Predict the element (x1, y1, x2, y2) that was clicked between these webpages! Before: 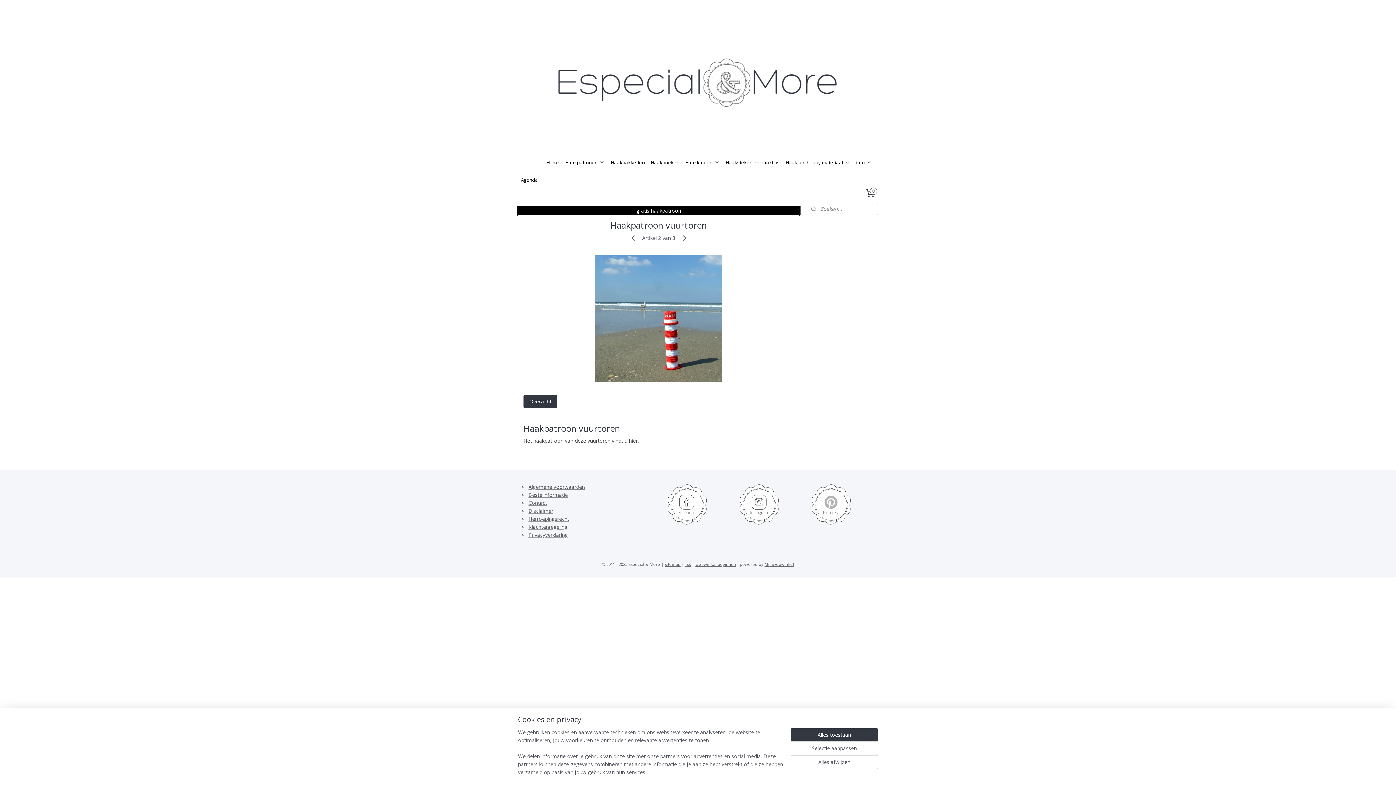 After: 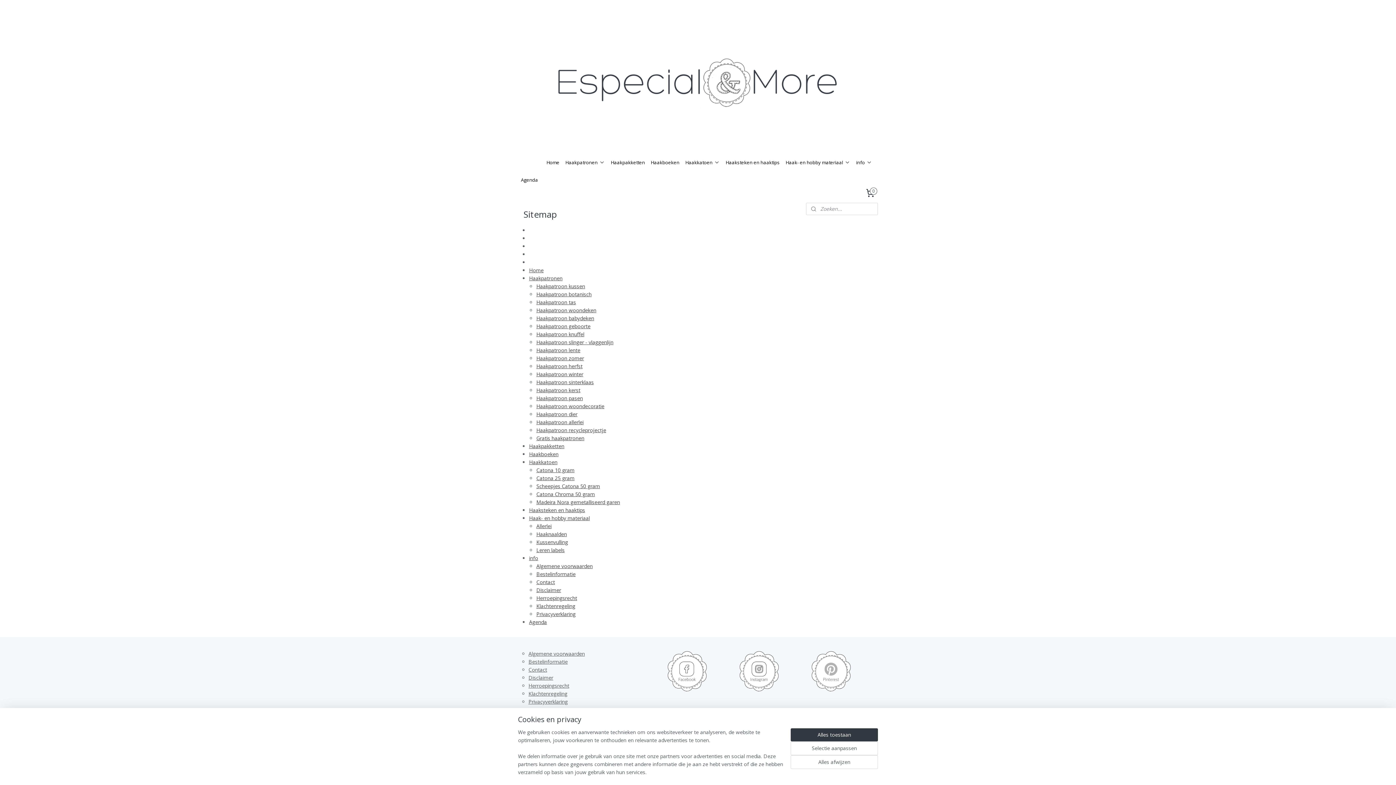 Action: label: sitemap bbox: (665, 561, 680, 567)